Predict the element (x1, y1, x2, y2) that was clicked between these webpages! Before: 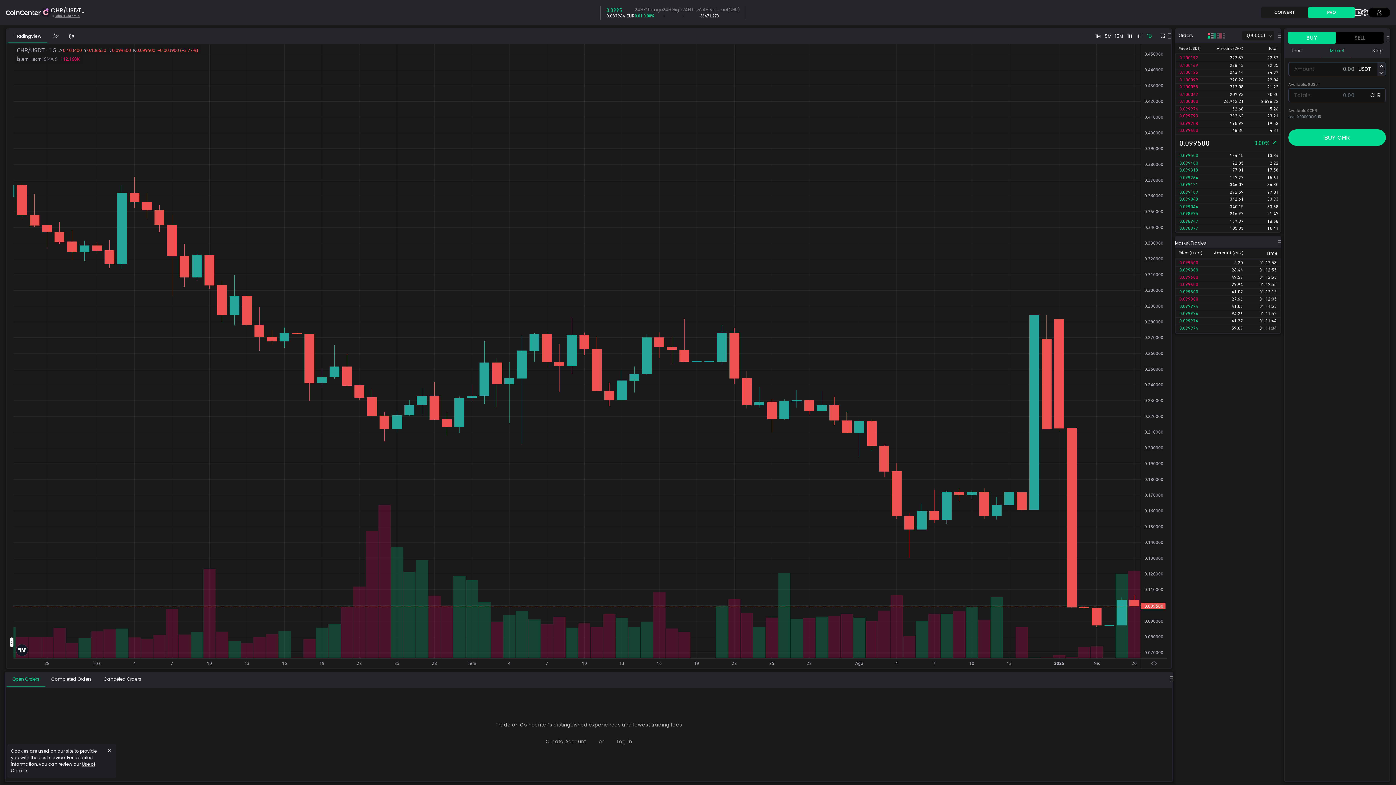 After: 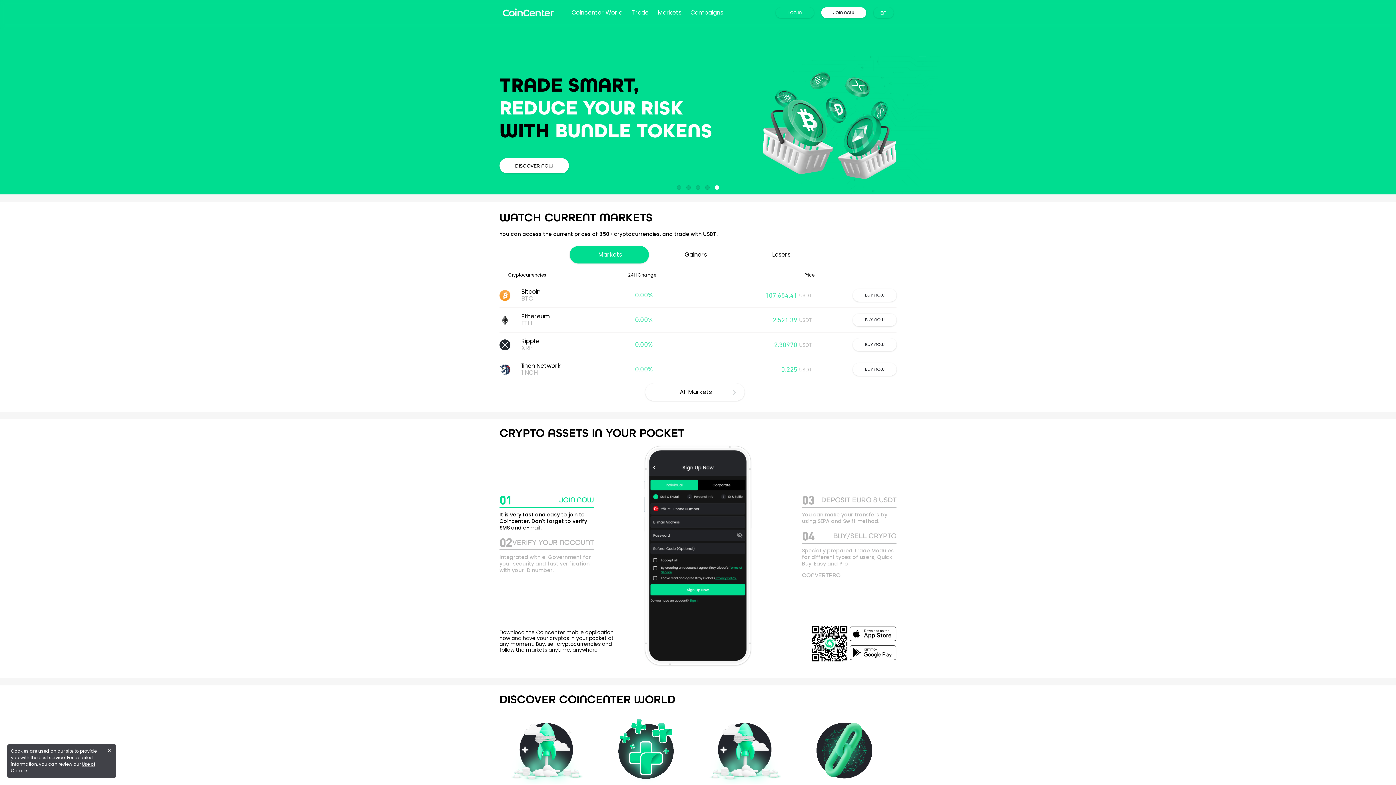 Action: bbox: (1355, 8, 1362, 16)